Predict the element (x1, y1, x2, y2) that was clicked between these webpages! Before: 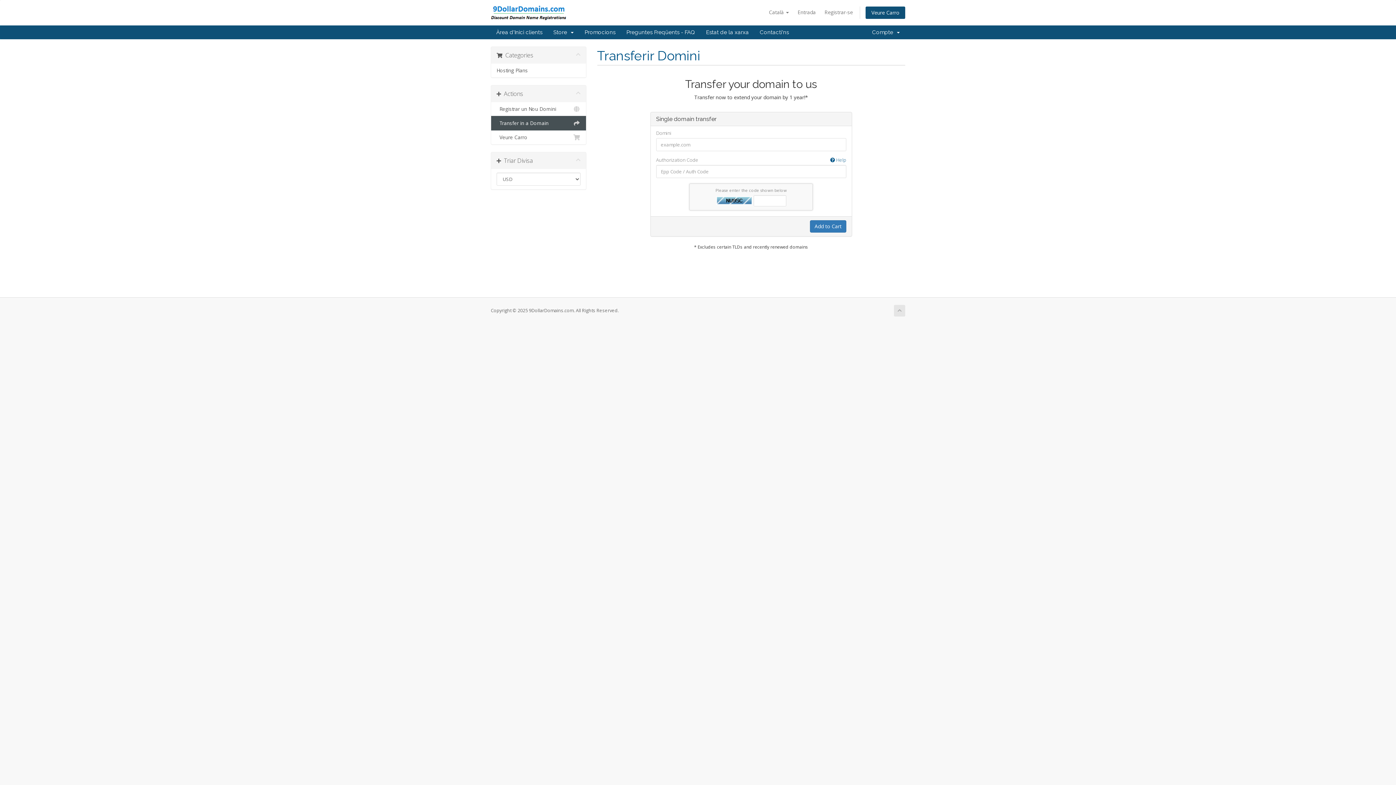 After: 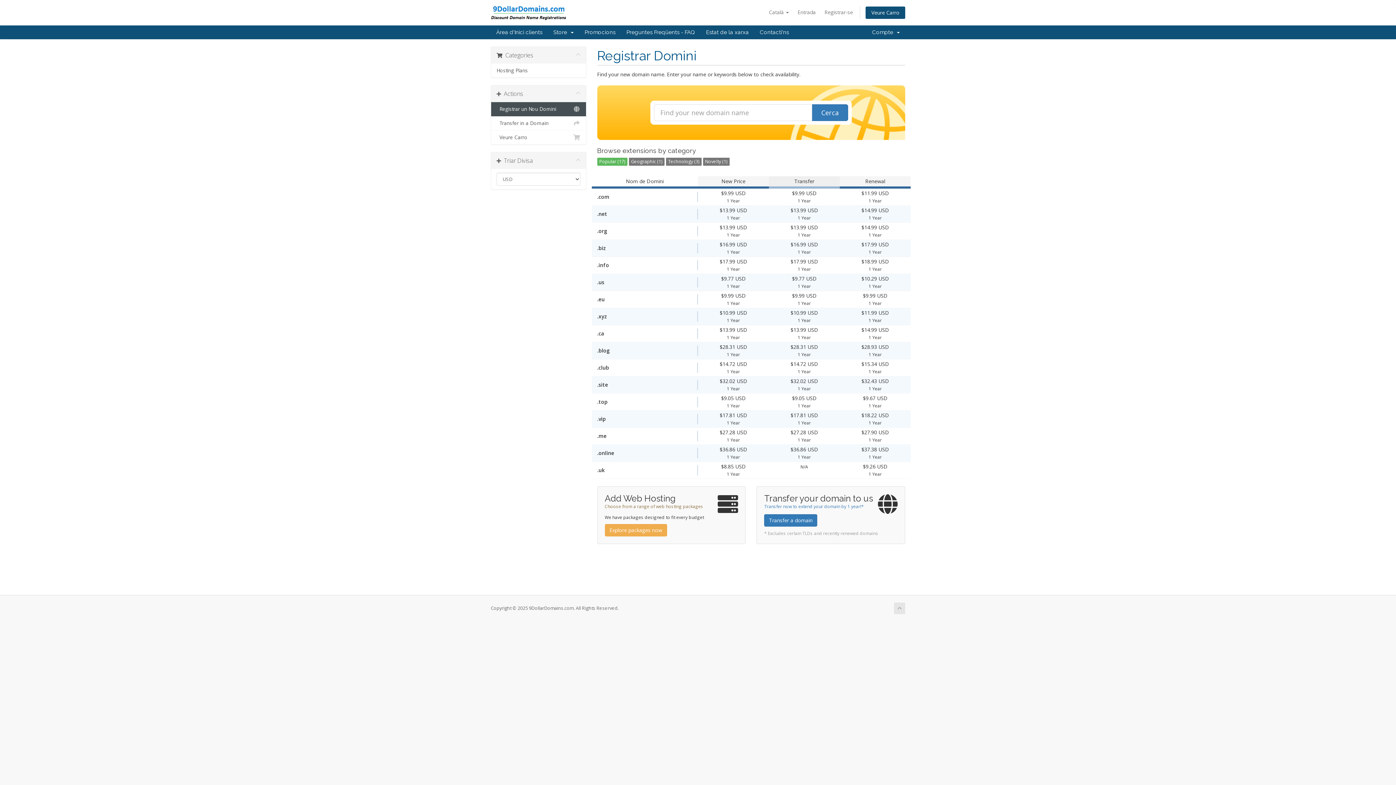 Action: bbox: (491, 102, 586, 116) label:   Registrar un Nou Domini